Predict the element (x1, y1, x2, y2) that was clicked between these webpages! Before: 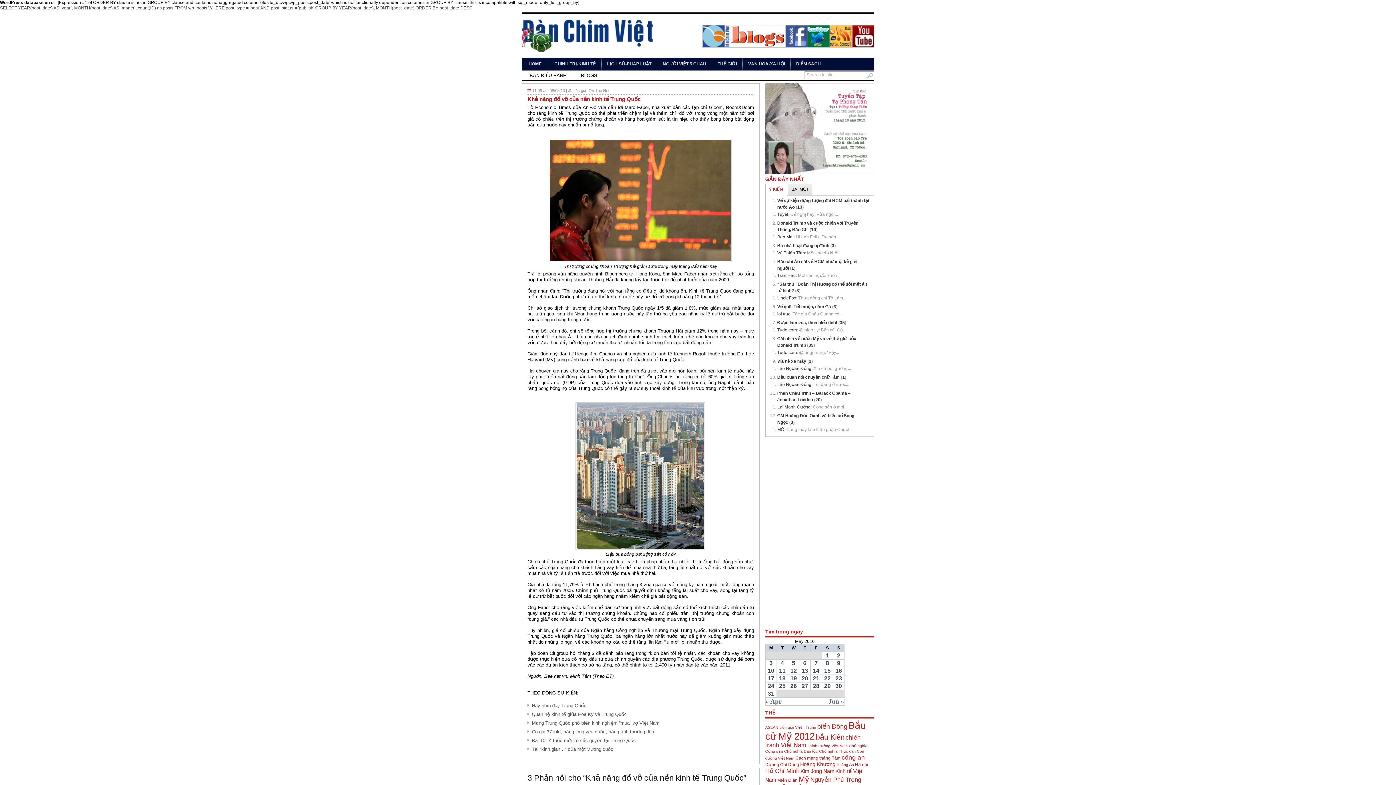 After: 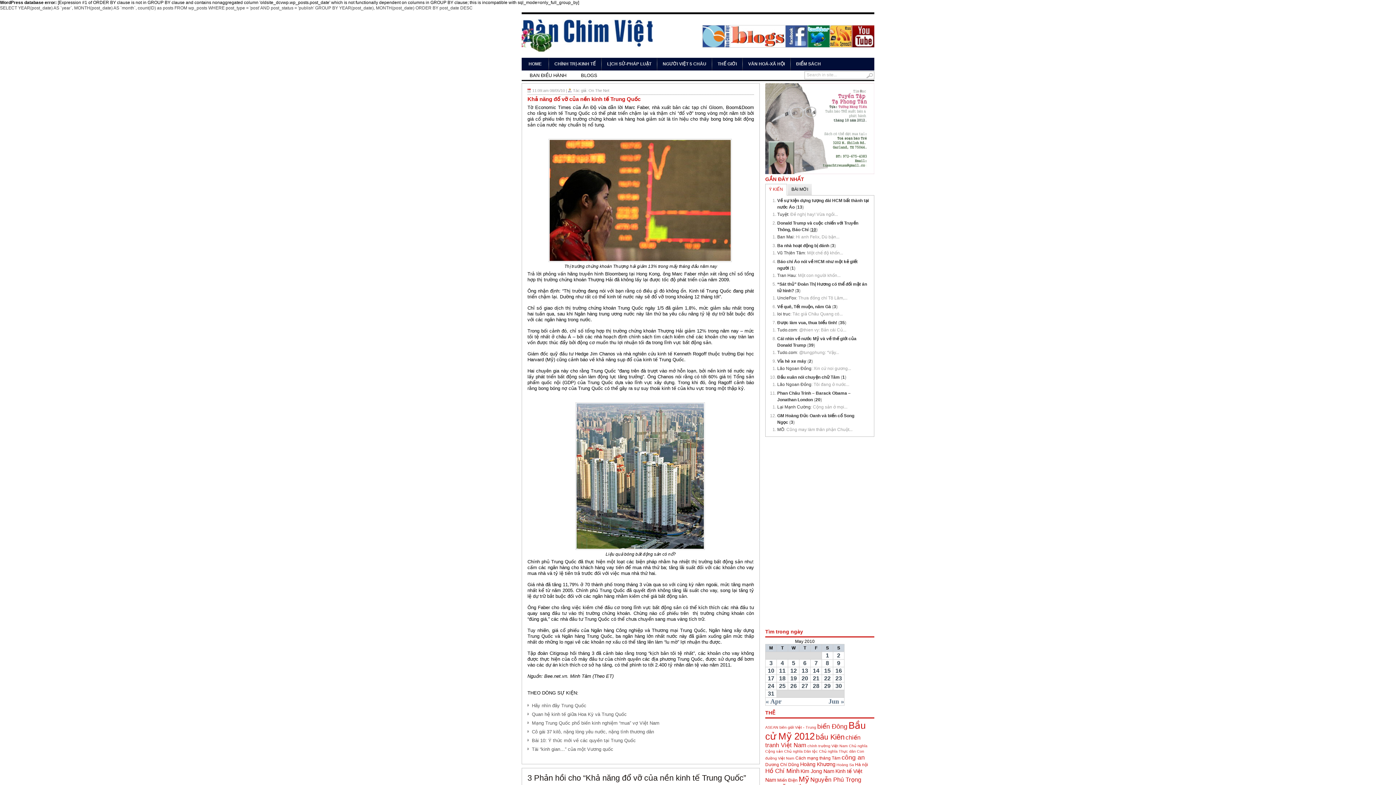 Action: label: 10 bbox: (811, 227, 816, 232)